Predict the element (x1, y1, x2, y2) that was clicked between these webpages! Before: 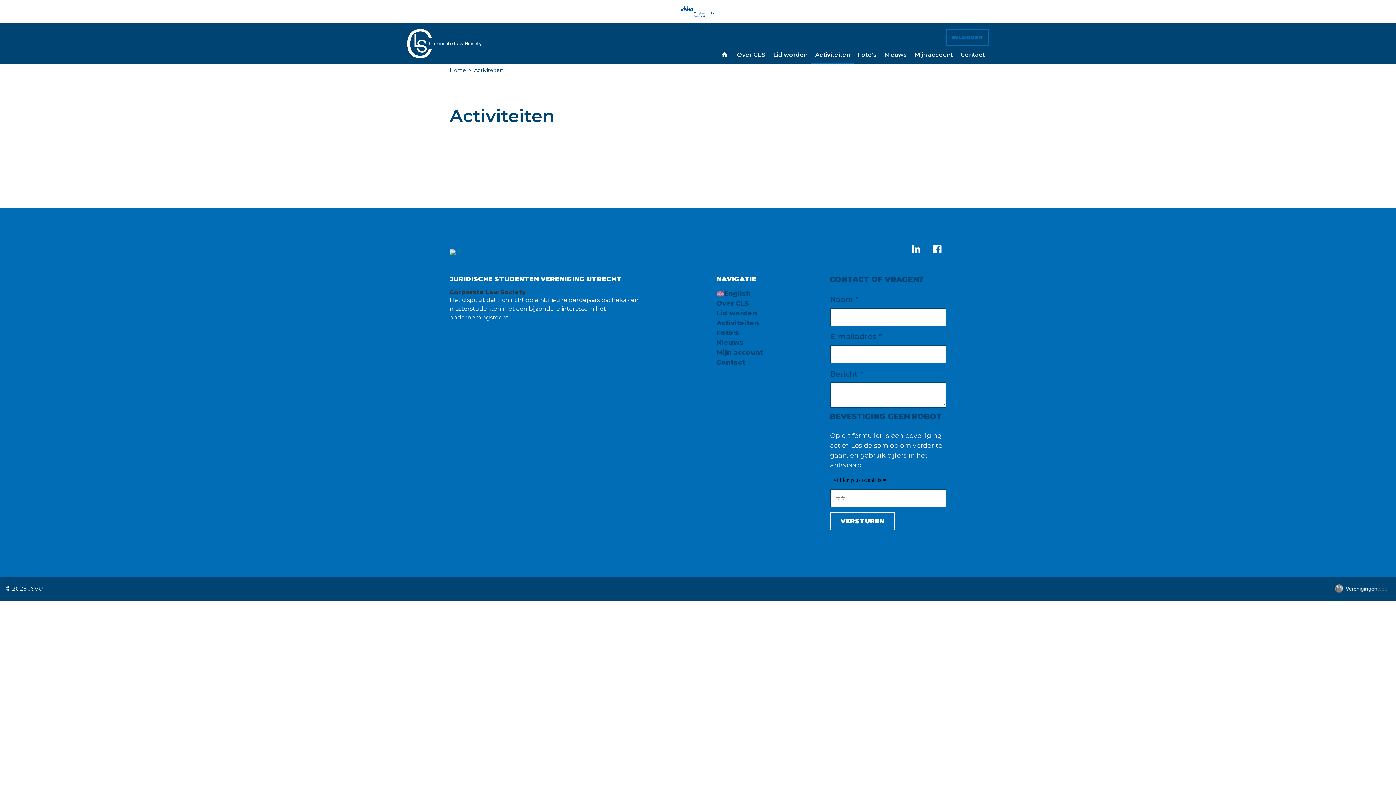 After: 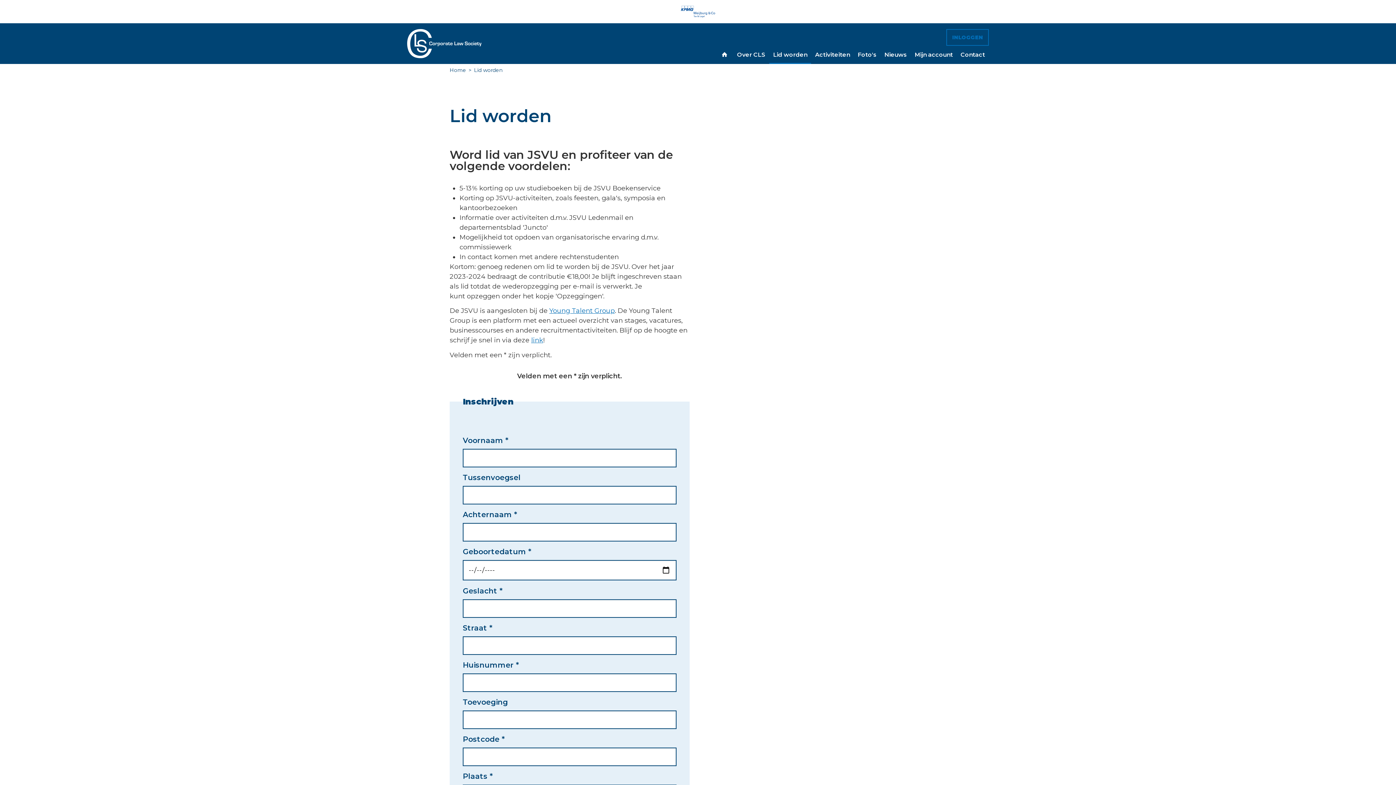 Action: label: Lid worden bbox: (769, 46, 811, 64)